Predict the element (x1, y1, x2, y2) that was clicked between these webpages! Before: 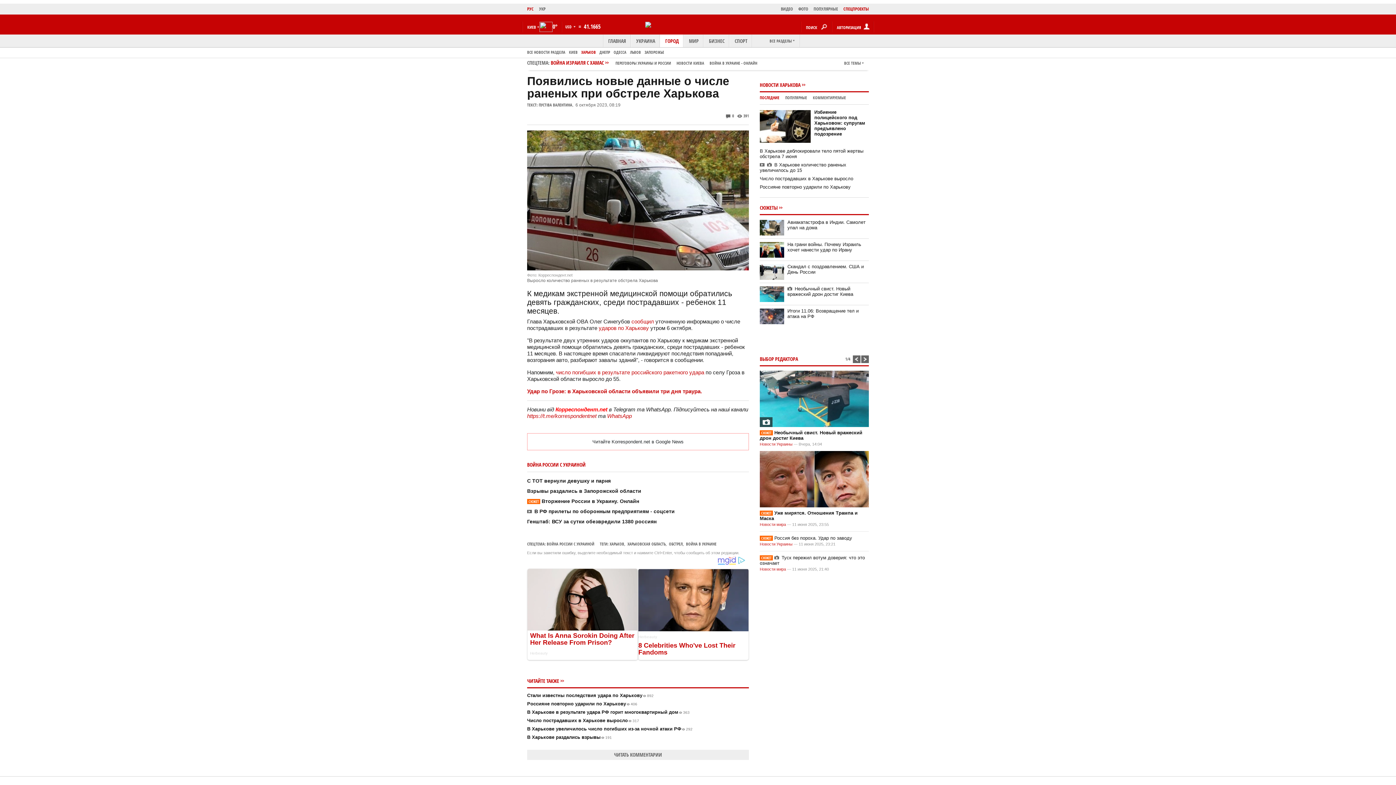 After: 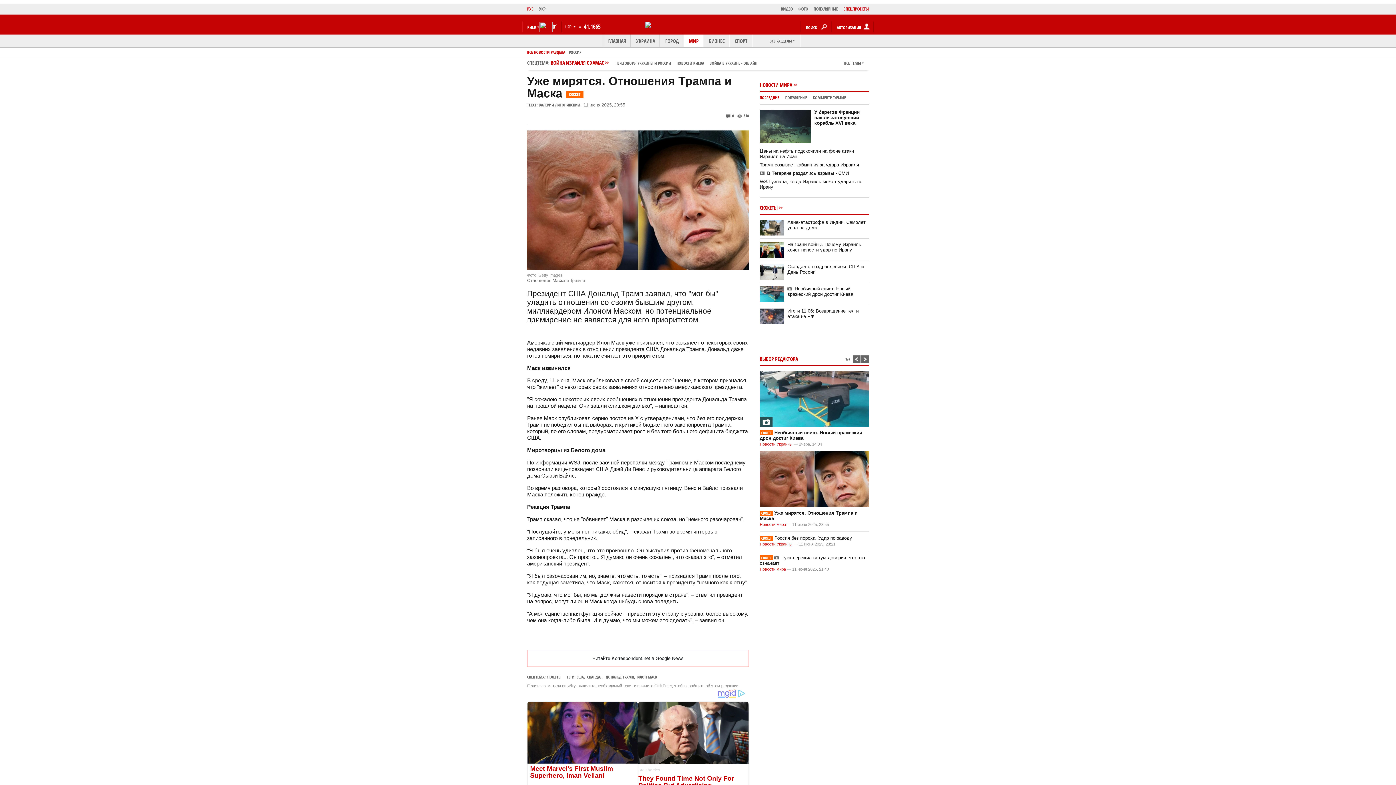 Action: bbox: (760, 451, 869, 507)